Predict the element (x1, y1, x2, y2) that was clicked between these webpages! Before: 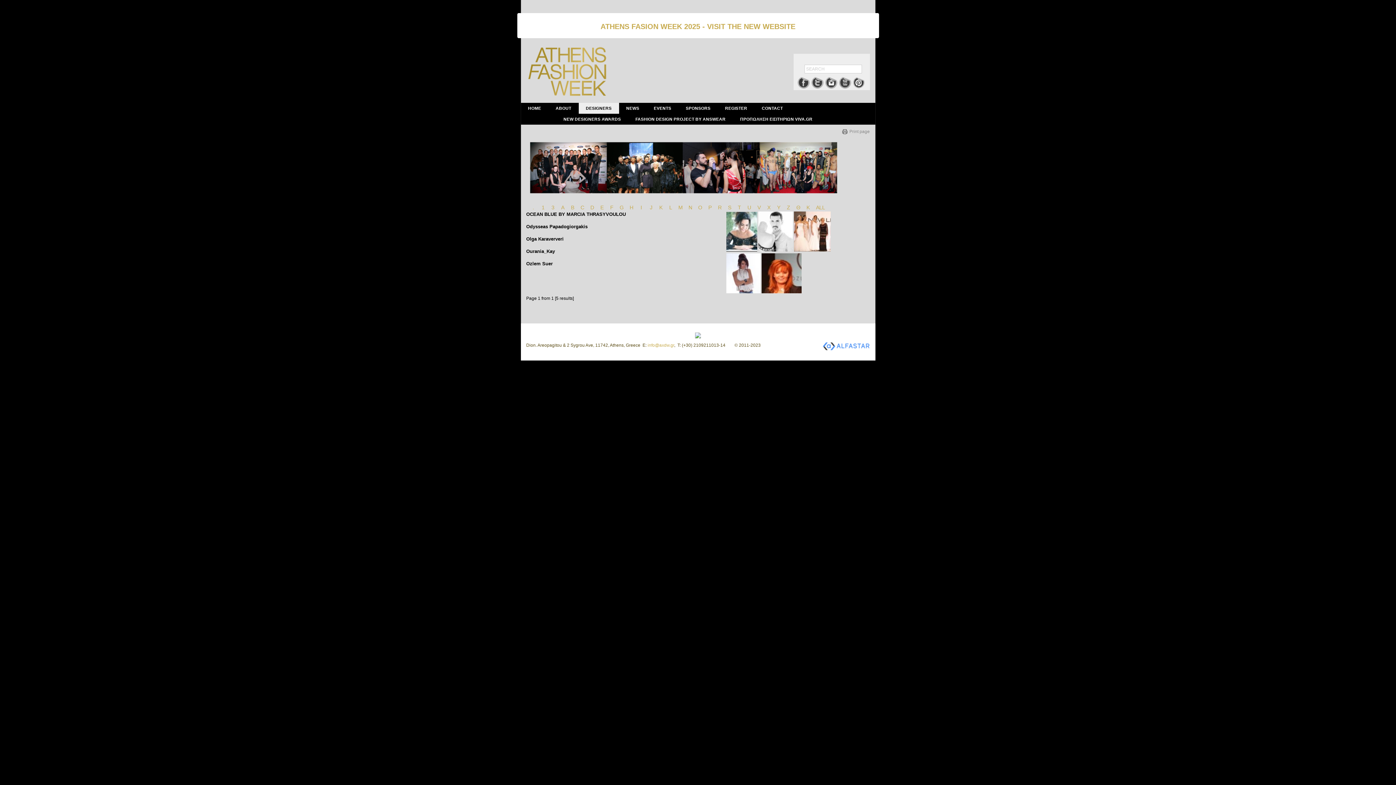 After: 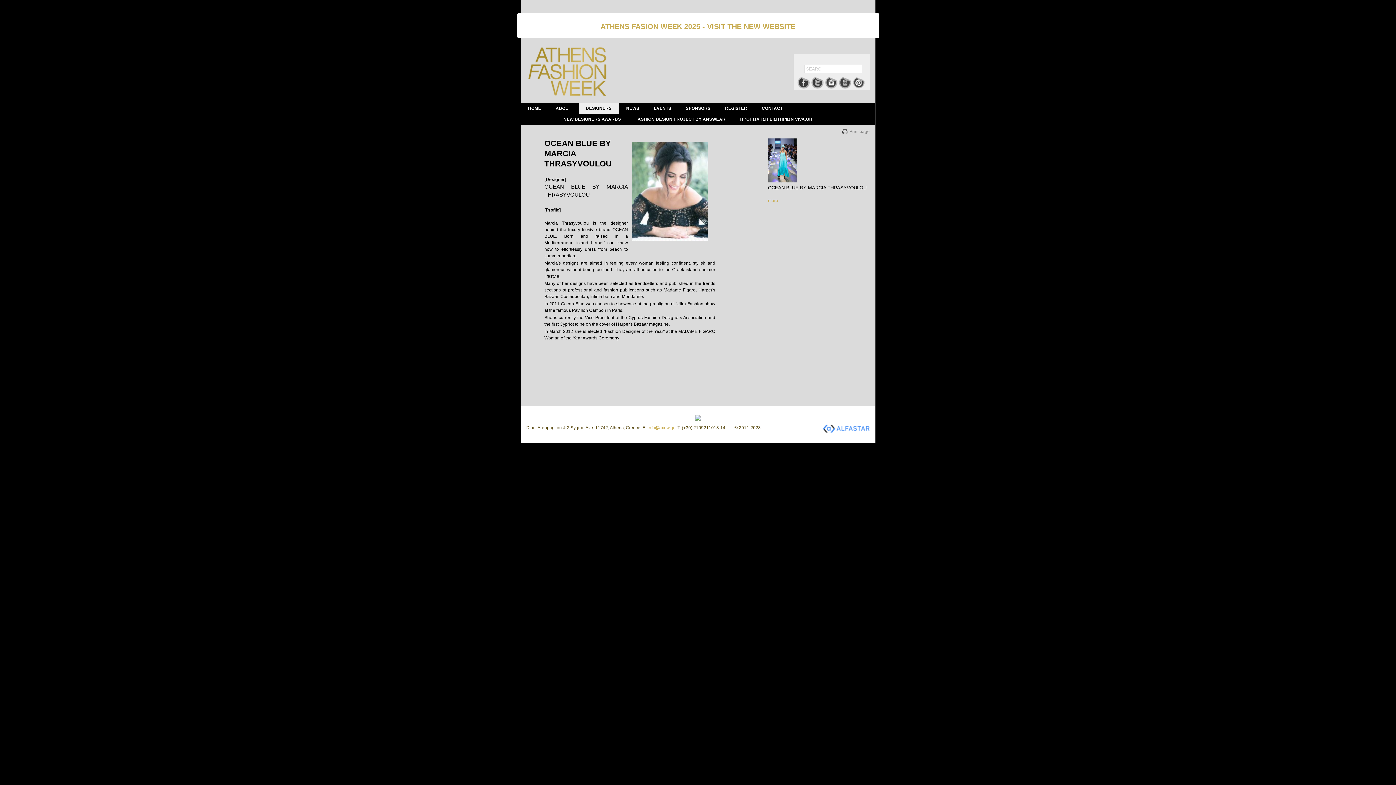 Action: bbox: (726, 247, 757, 252)